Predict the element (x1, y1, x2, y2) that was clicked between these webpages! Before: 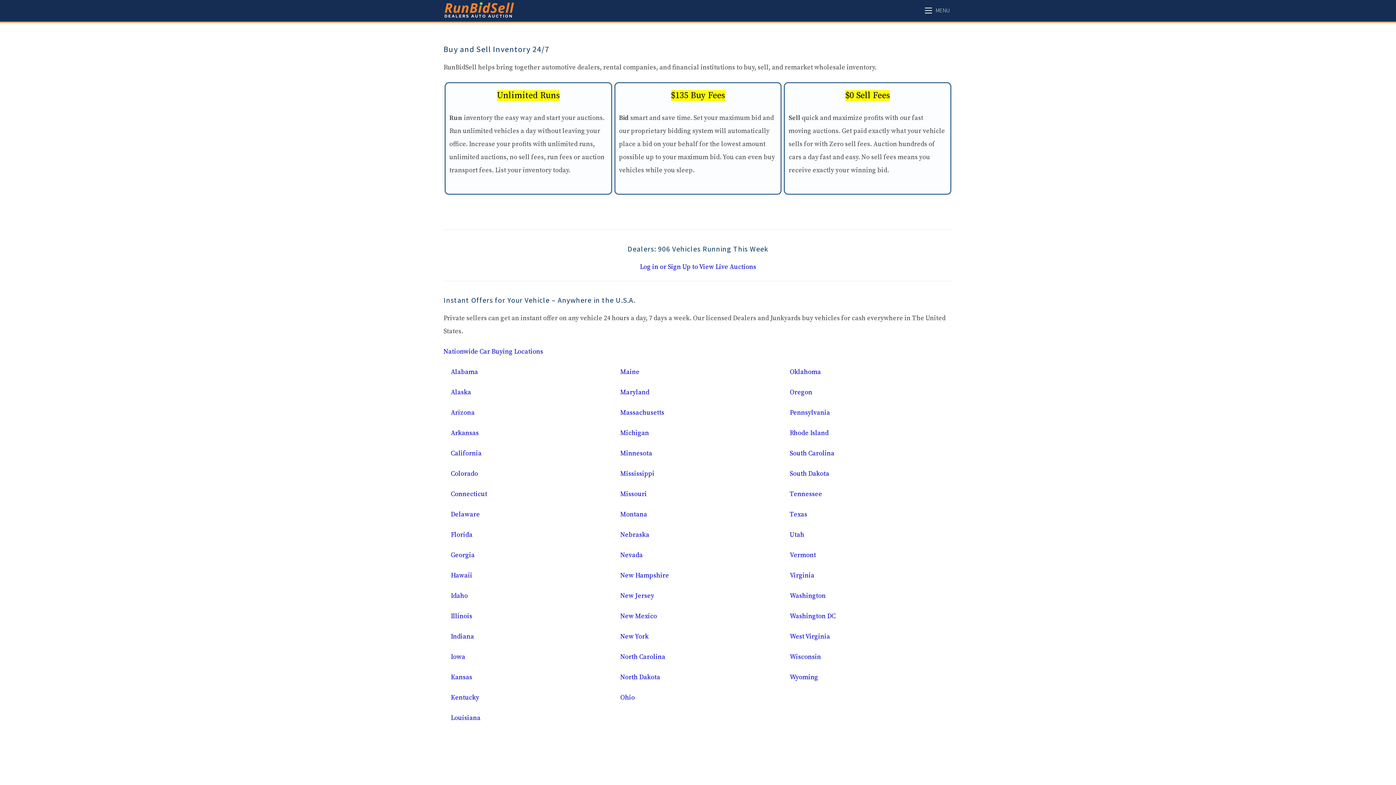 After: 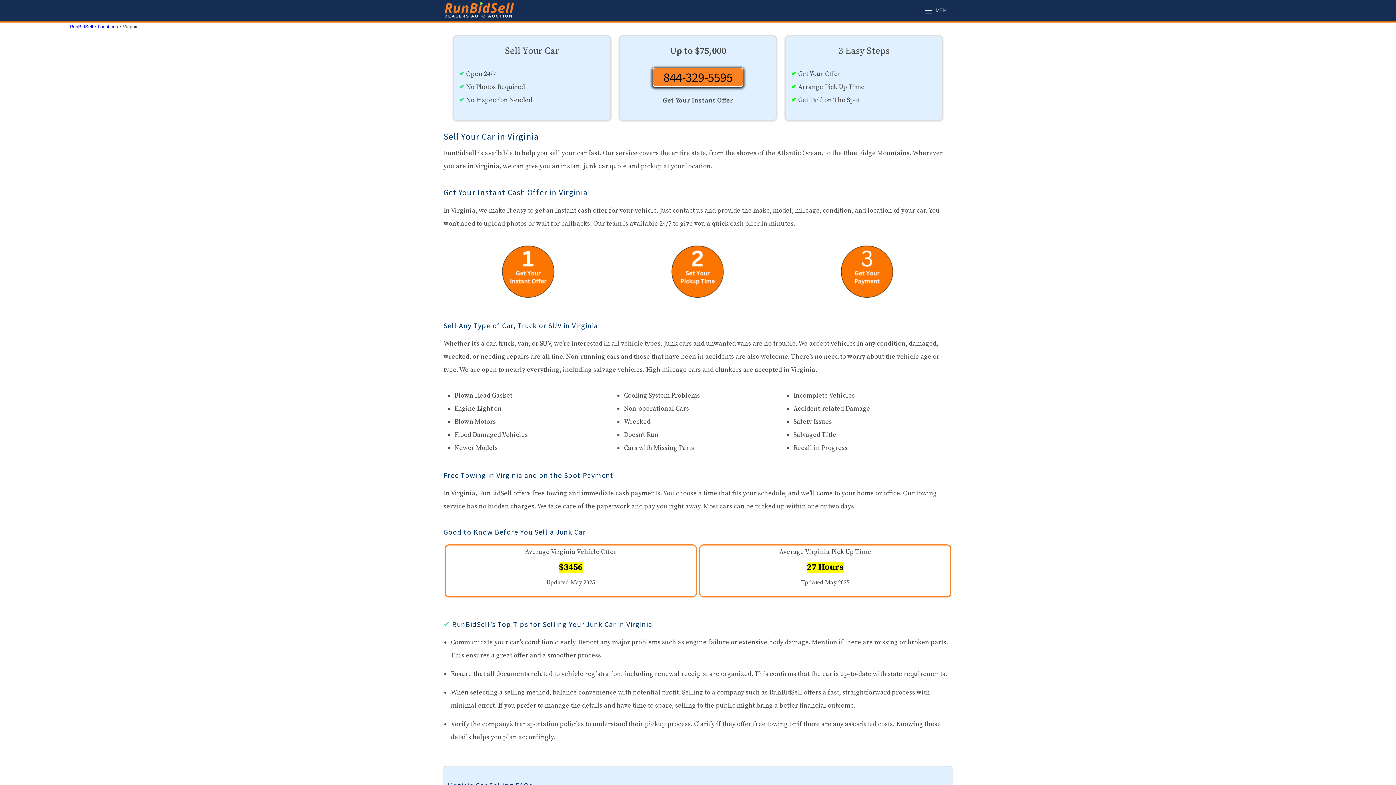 Action: label: Virginia bbox: (789, 571, 814, 580)